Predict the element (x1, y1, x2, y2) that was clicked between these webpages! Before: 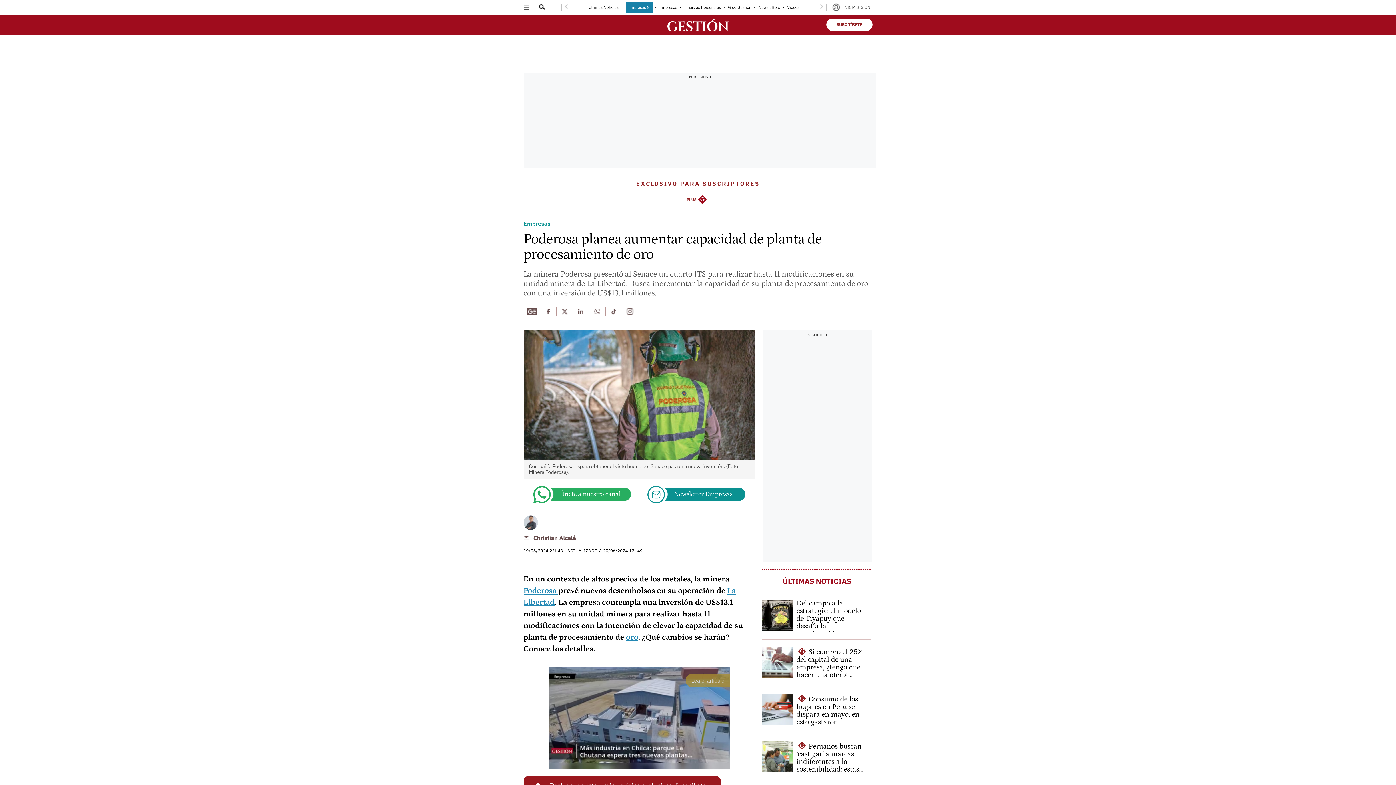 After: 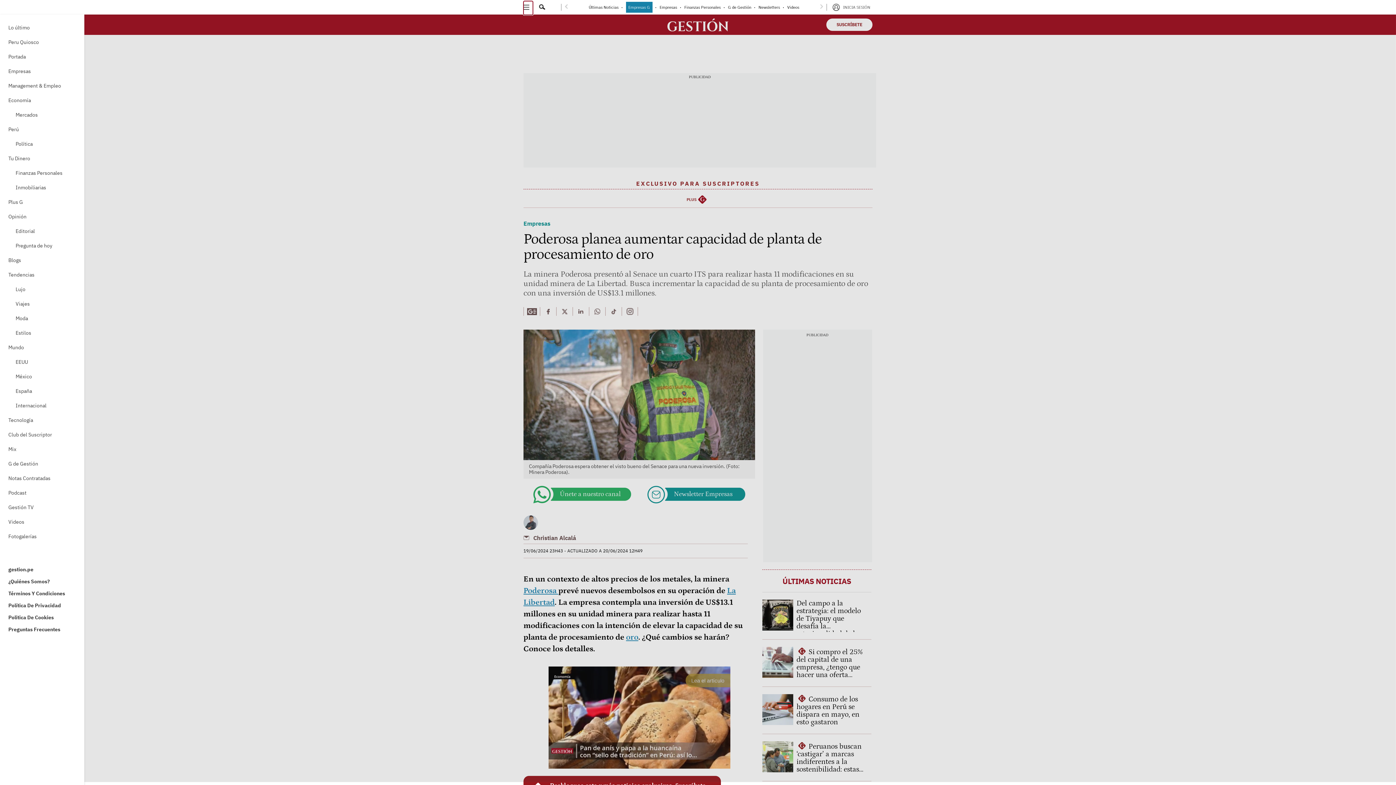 Action: label: Menu bbox: (523, 1, 533, 14)